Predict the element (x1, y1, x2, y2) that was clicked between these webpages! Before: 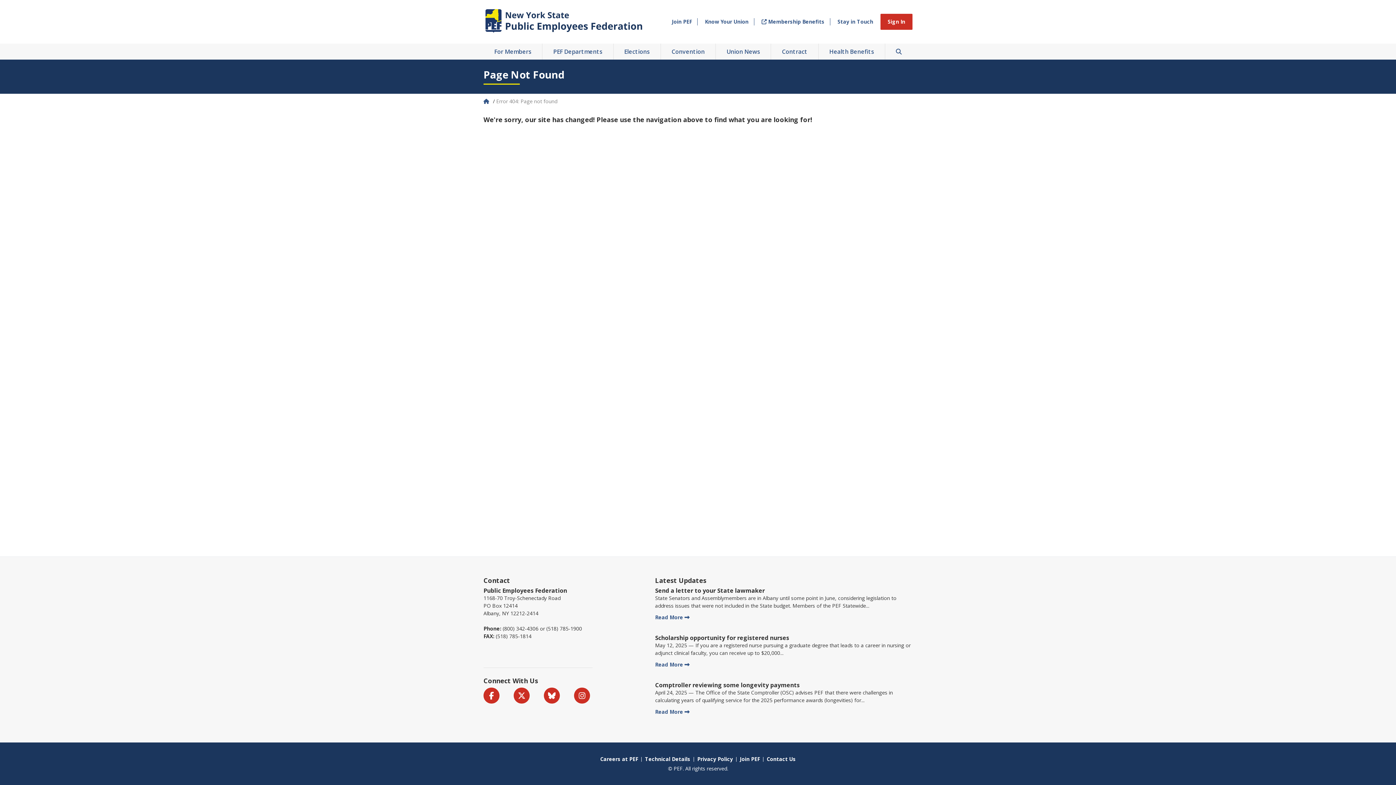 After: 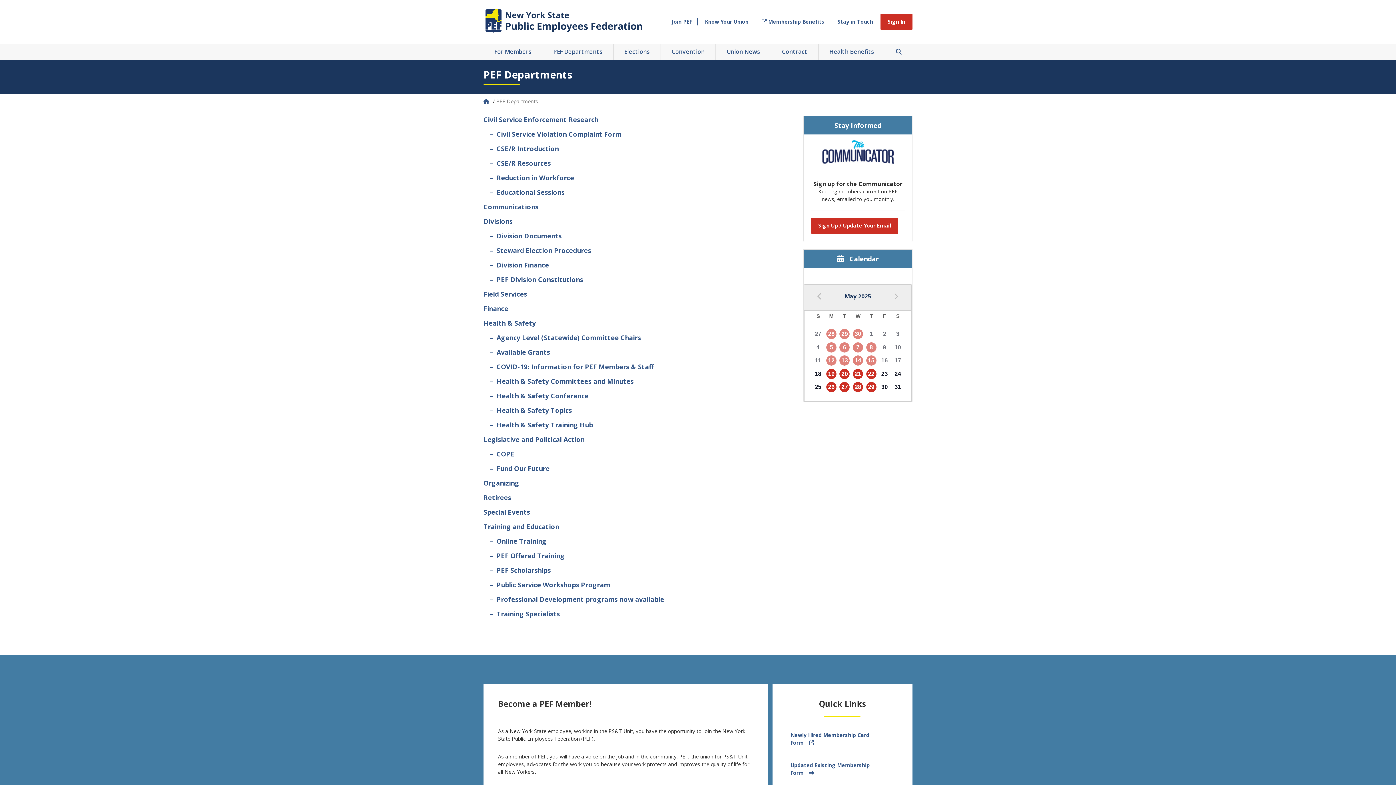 Action: label: PEF Departments bbox: (542, 43, 613, 59)